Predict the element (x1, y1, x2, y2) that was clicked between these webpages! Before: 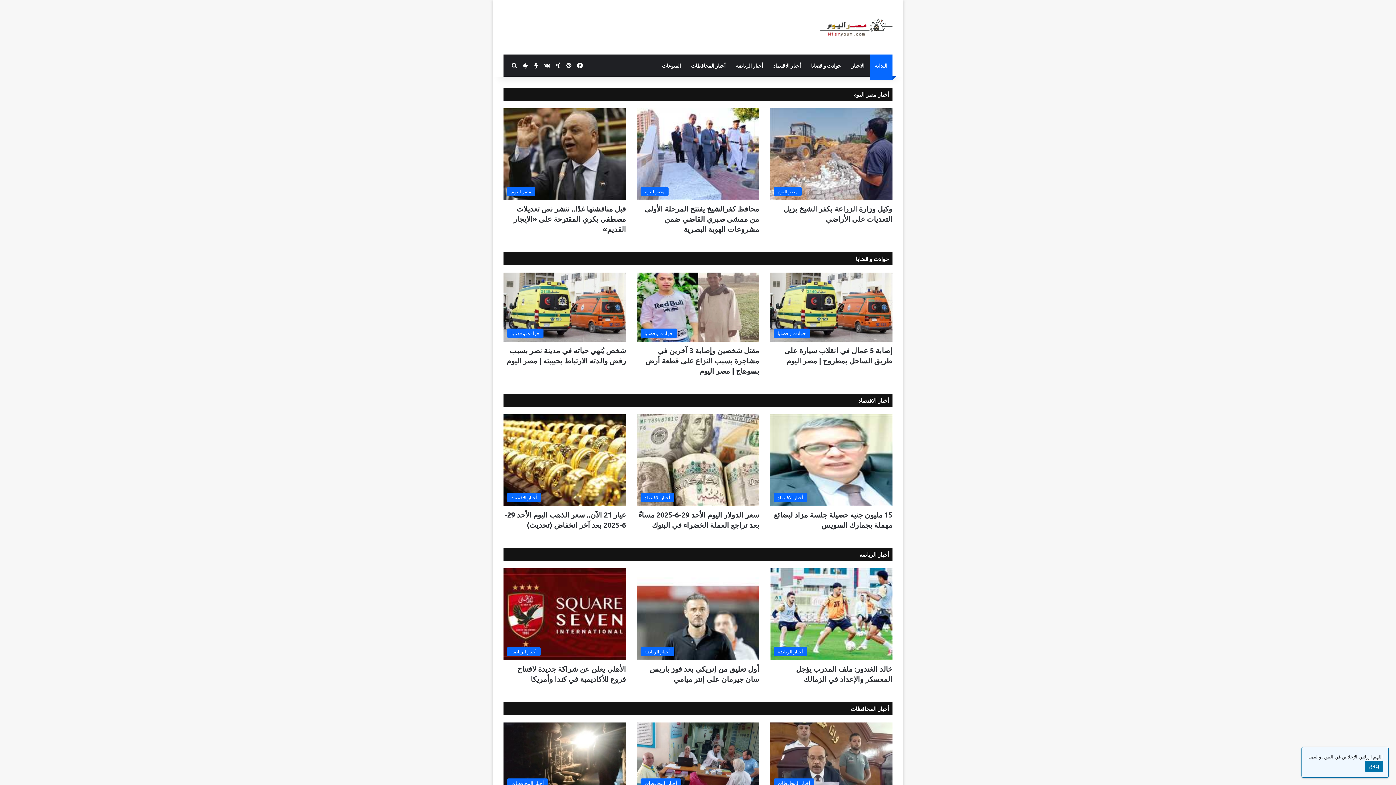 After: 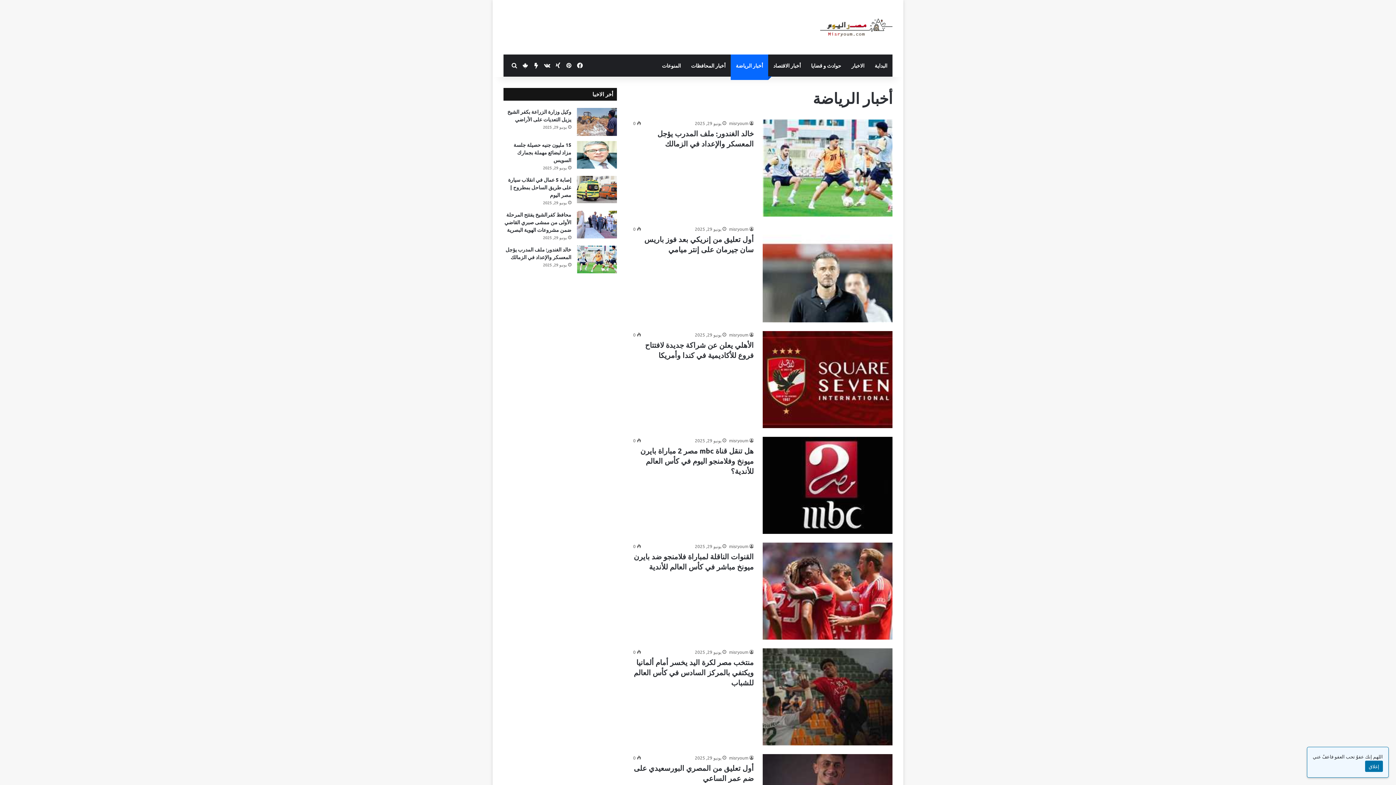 Action: label: أخبار الرياضة bbox: (730, 54, 768, 76)